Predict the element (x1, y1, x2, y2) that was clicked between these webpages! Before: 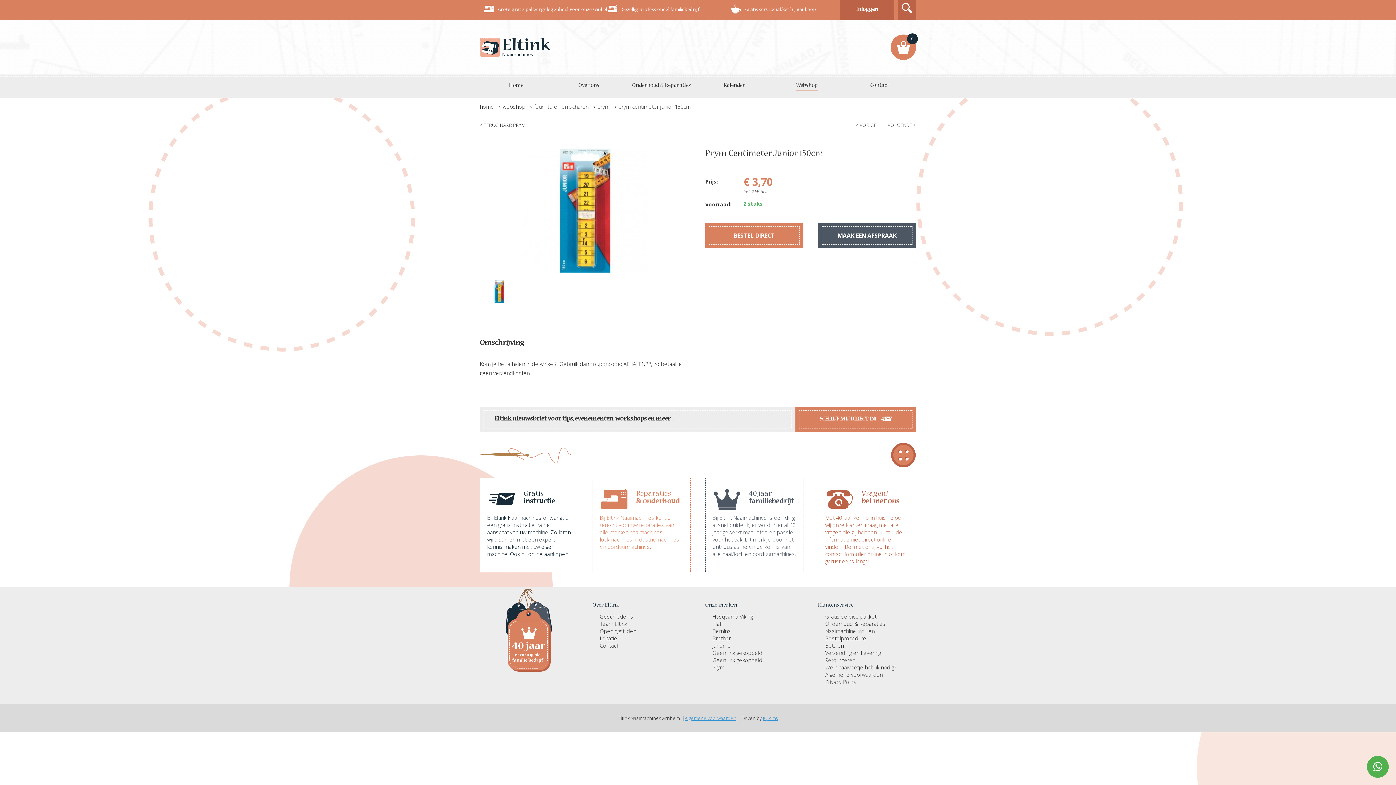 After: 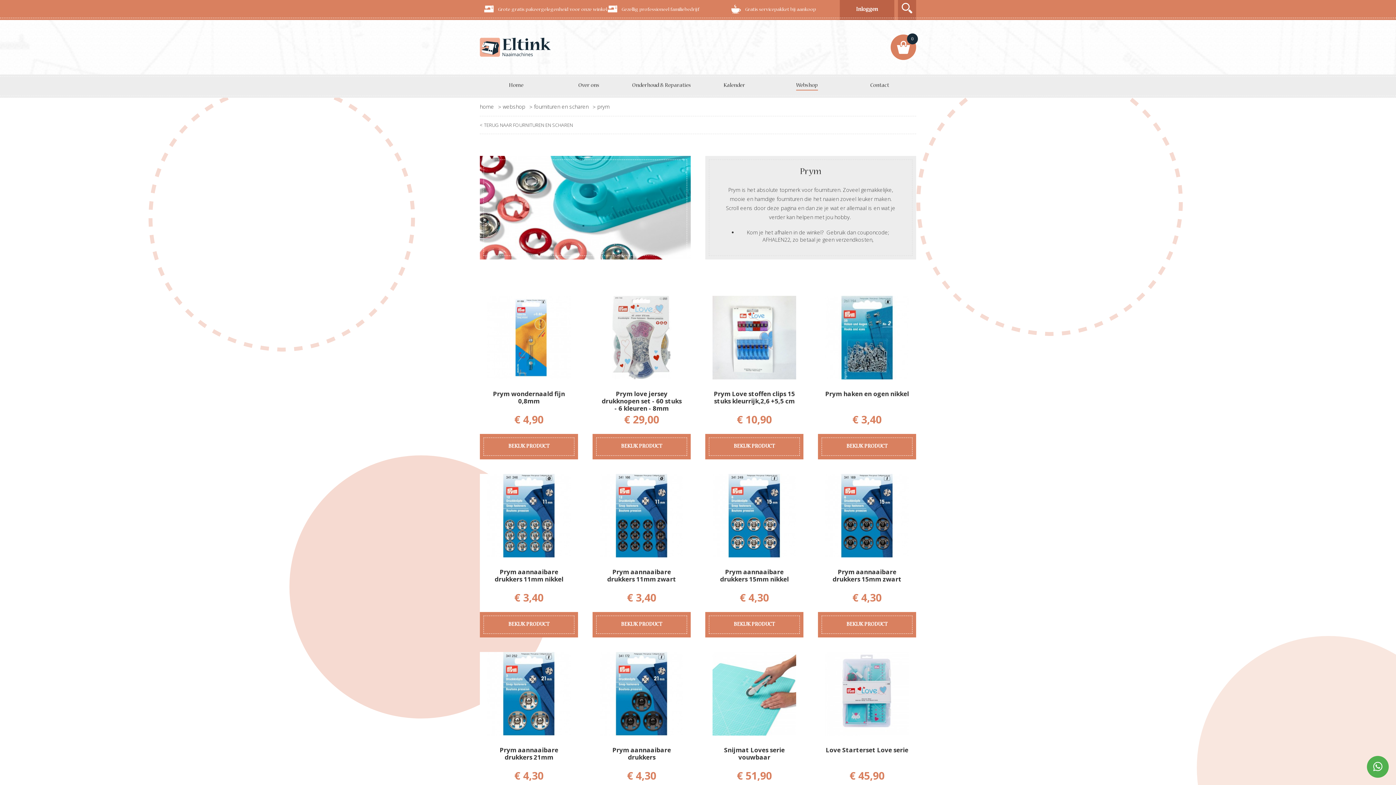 Action: bbox: (593, 97, 613, 116) label: prym